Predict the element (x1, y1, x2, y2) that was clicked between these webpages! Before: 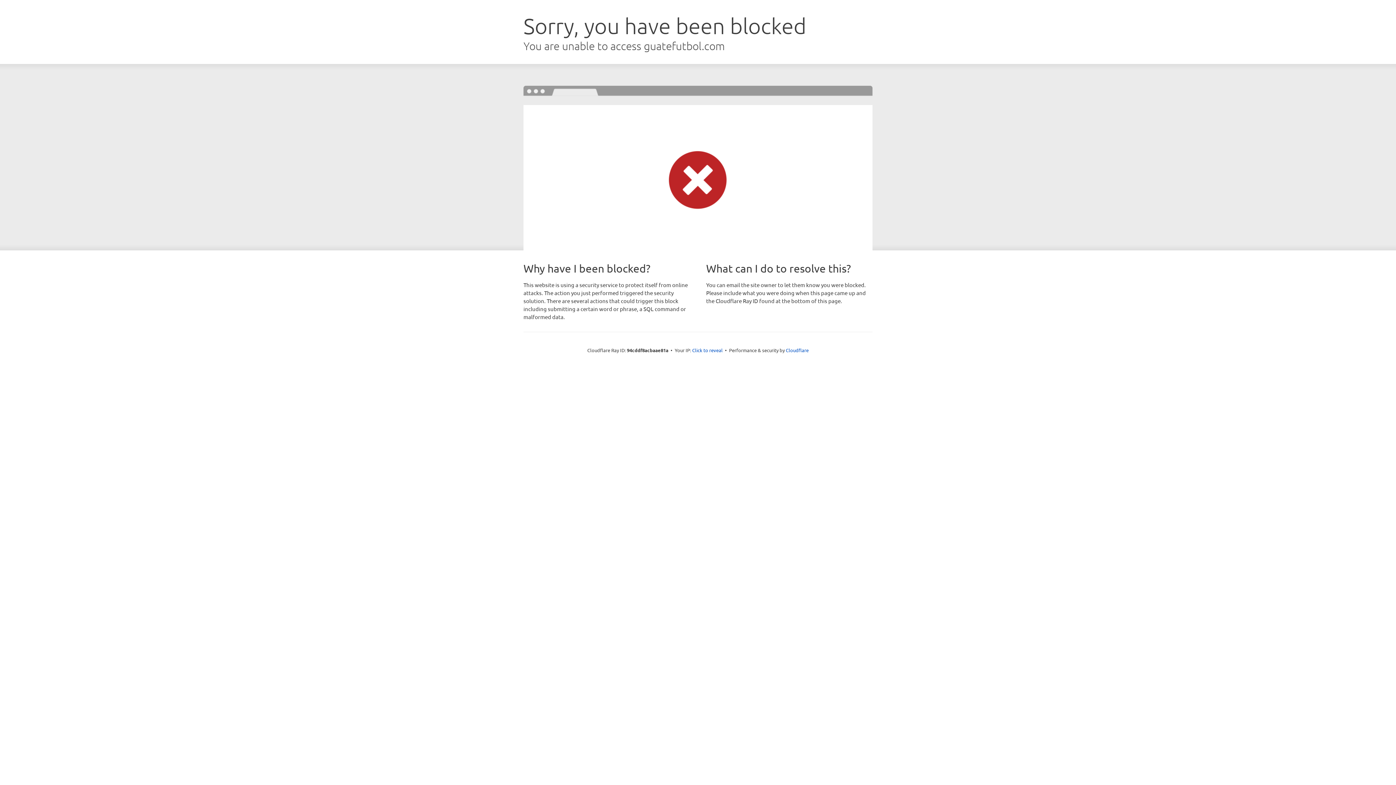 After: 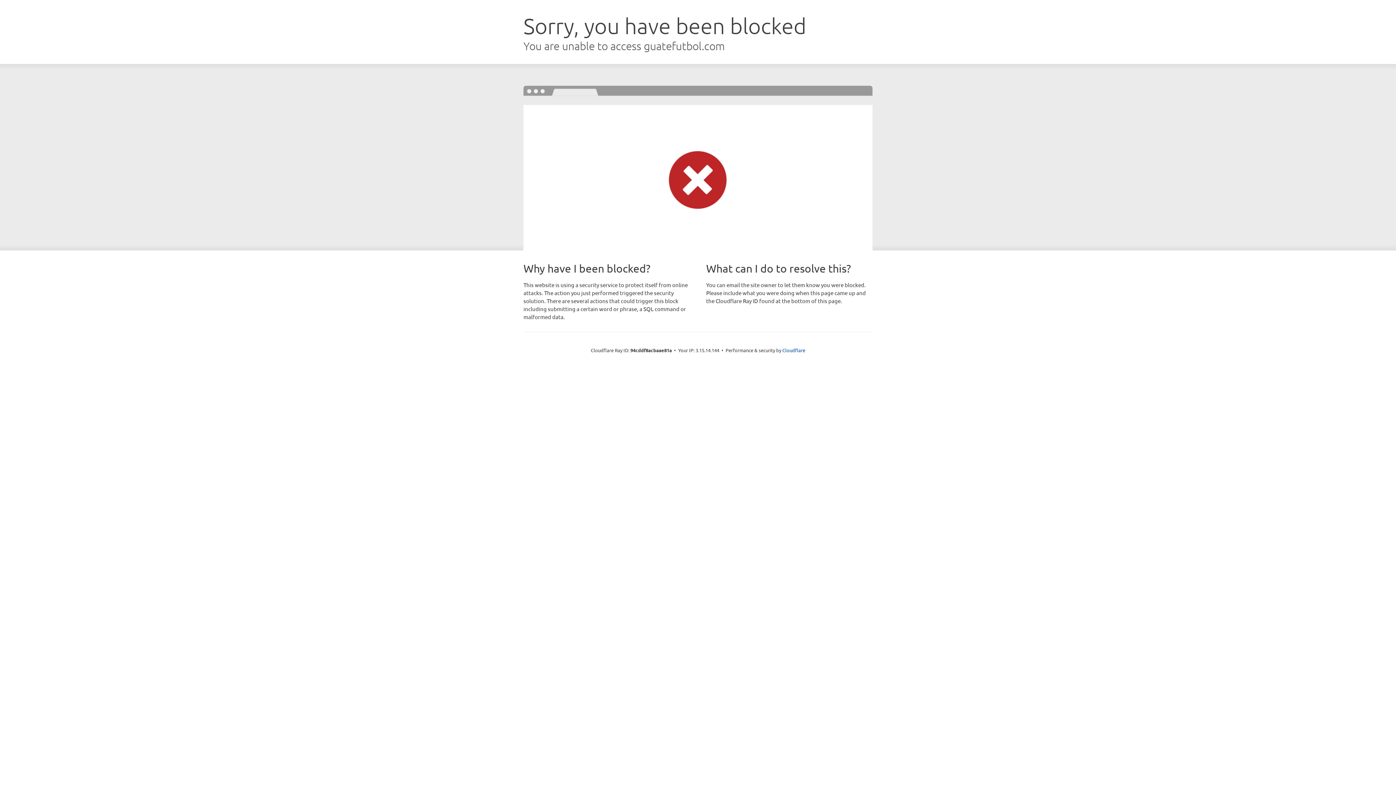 Action: bbox: (692, 346, 722, 353) label: Click to reveal